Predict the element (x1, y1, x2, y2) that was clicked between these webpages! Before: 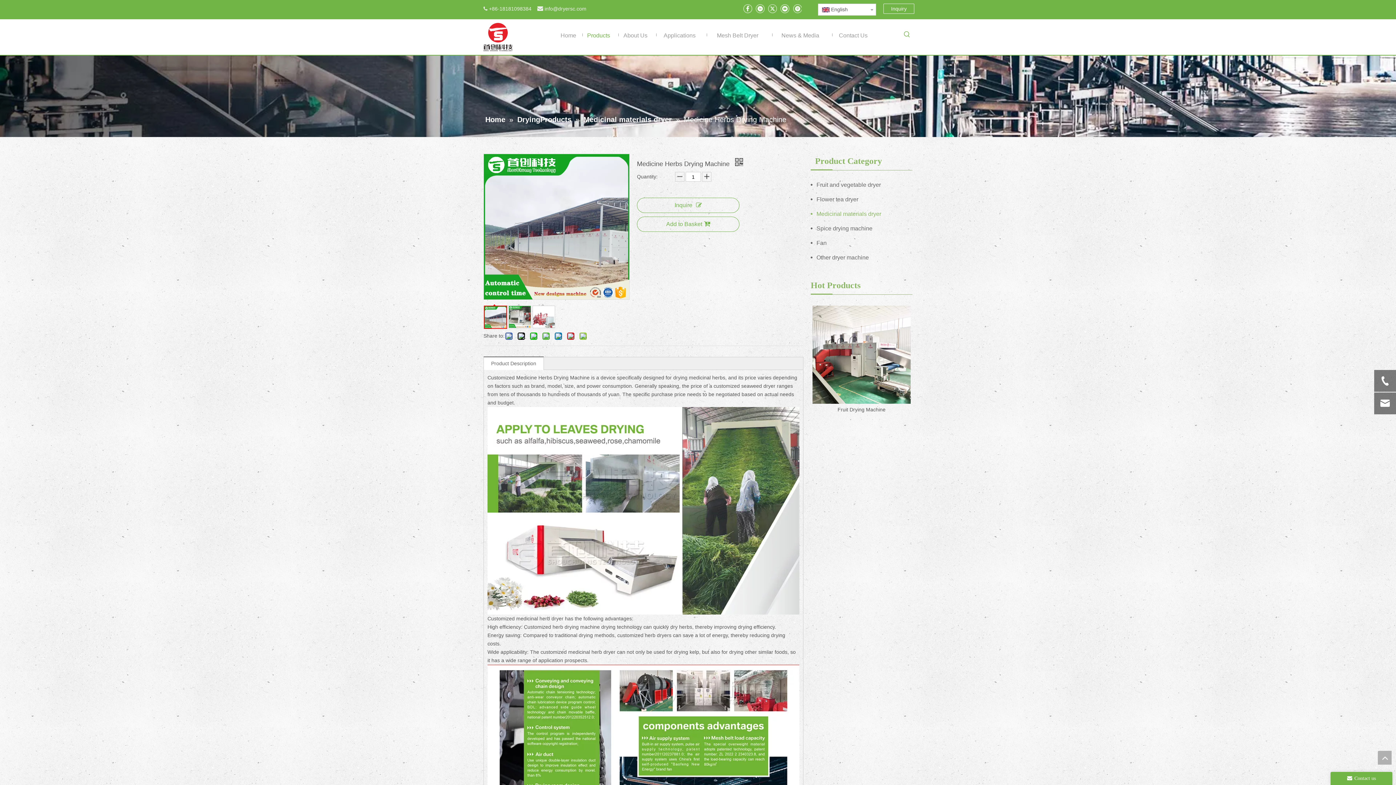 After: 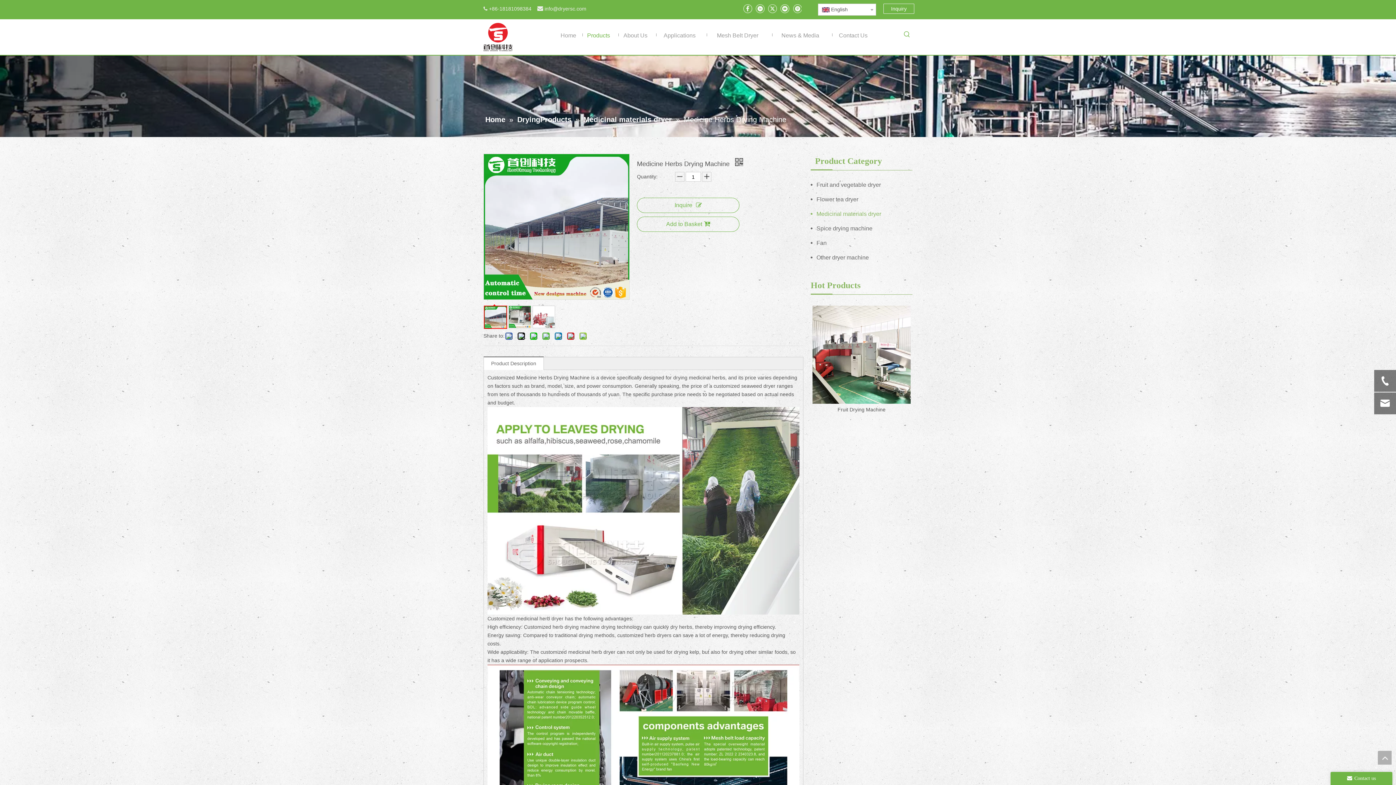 Action: bbox: (847, 416, 854, 423) label: 1